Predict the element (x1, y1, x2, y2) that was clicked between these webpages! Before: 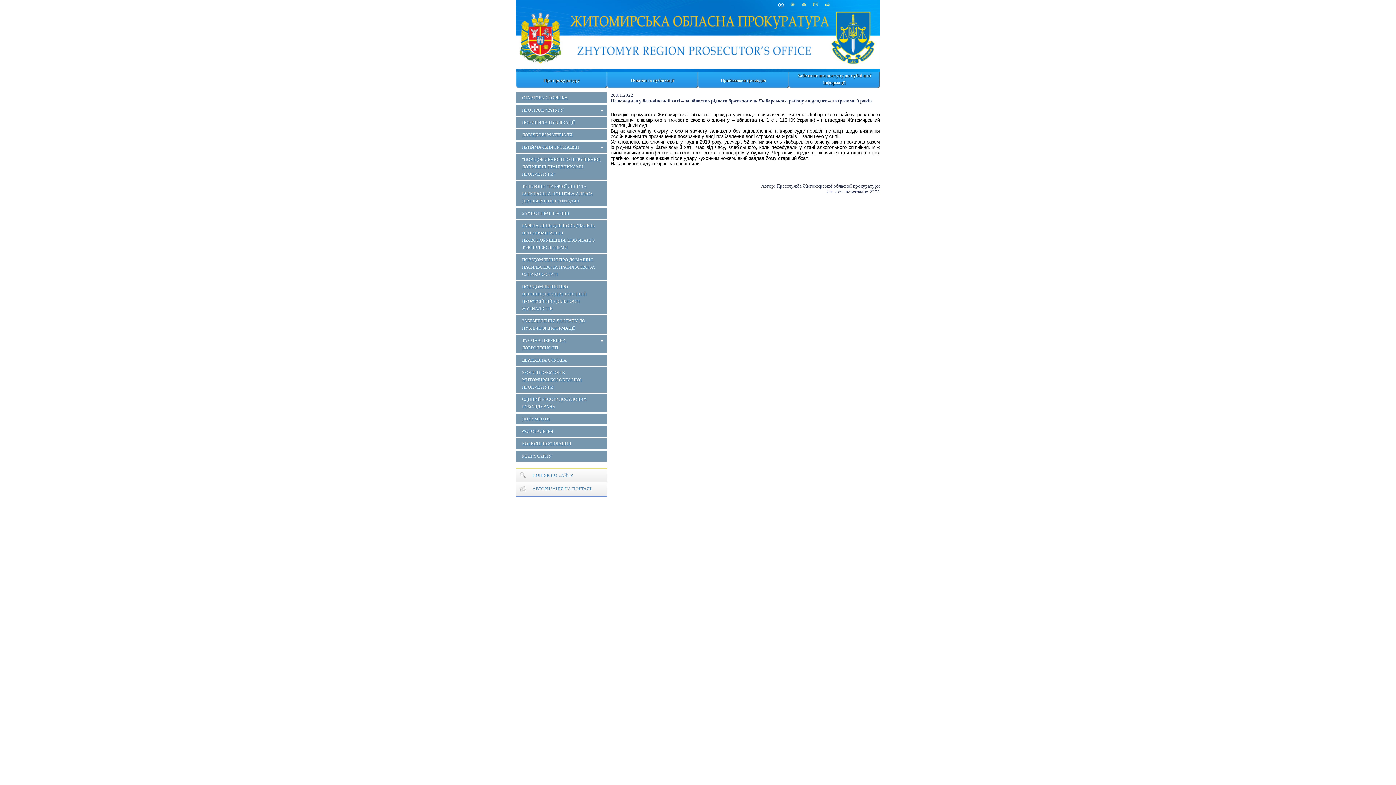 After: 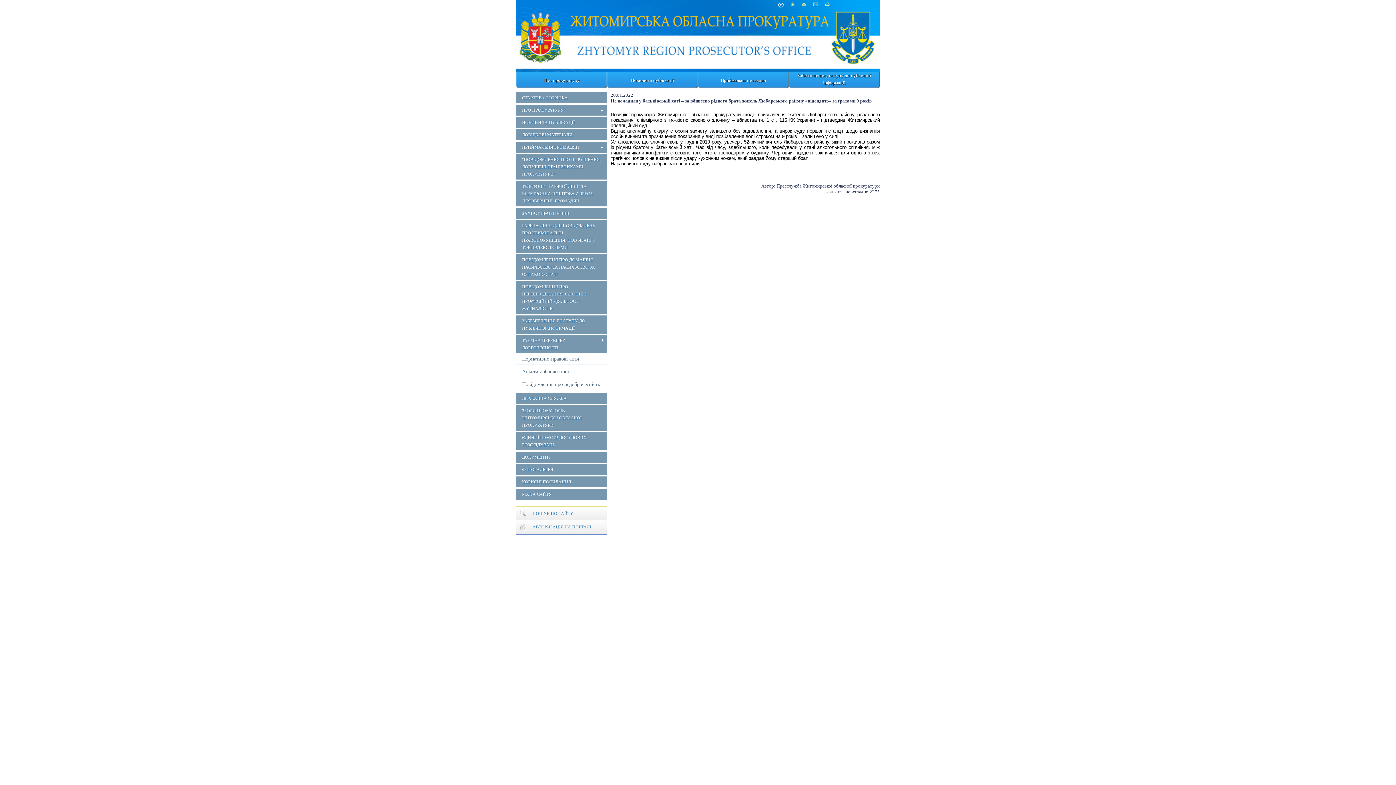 Action: label: ТАЄМНА ПЕРЕВІРКА ДОБРОЧЕСНОСТІ bbox: (516, 335, 607, 353)